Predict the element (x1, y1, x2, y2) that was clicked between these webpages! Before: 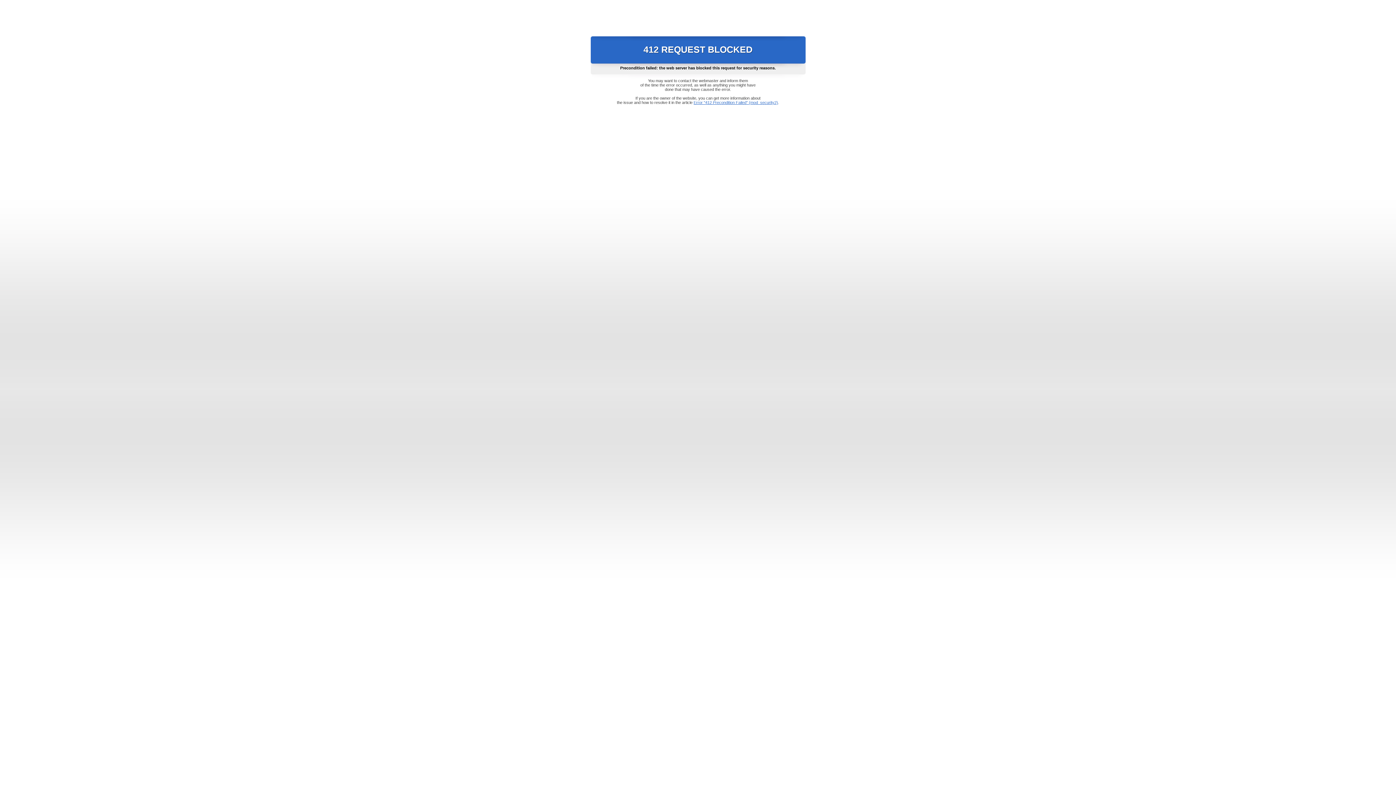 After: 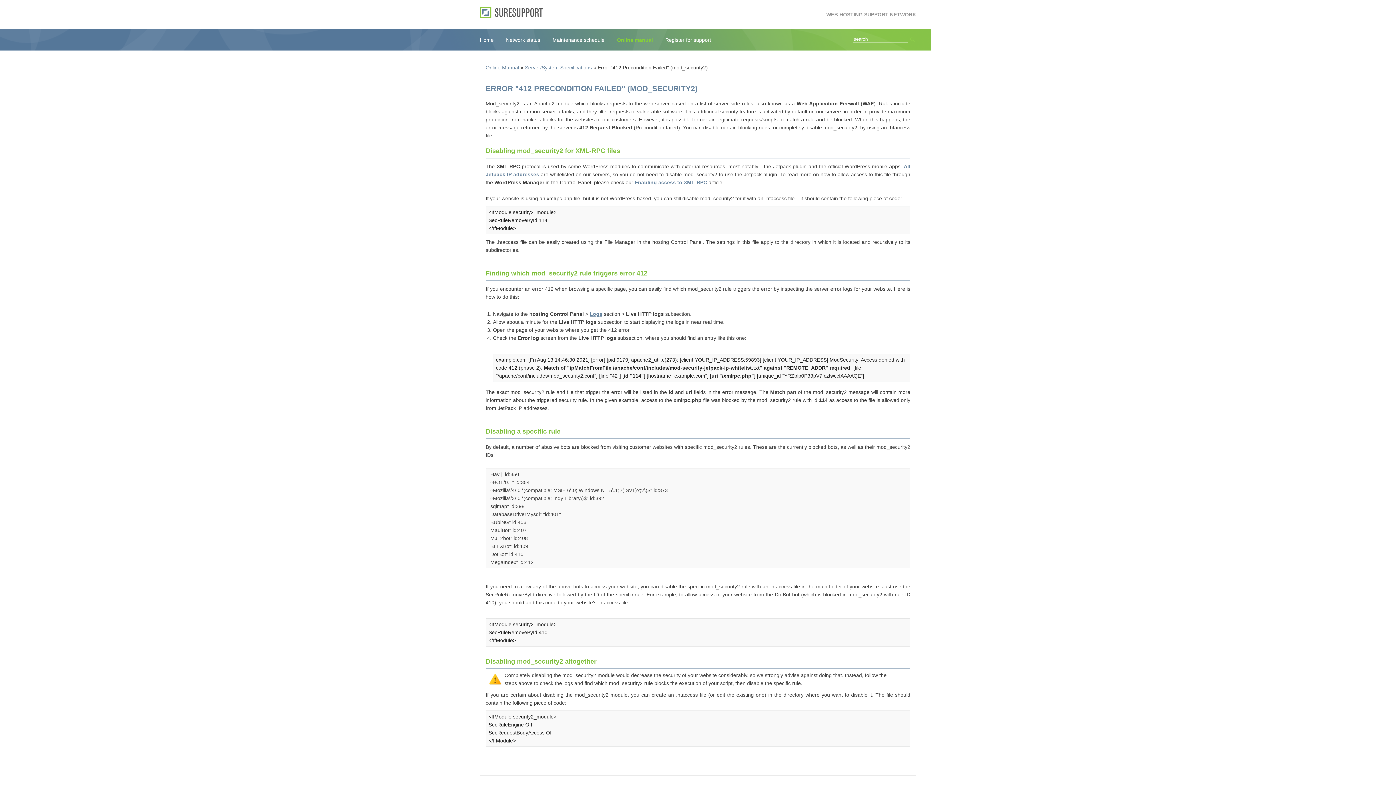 Action: label: Error "412 Precondition Failed" (mod_security2) bbox: (693, 100, 778, 104)